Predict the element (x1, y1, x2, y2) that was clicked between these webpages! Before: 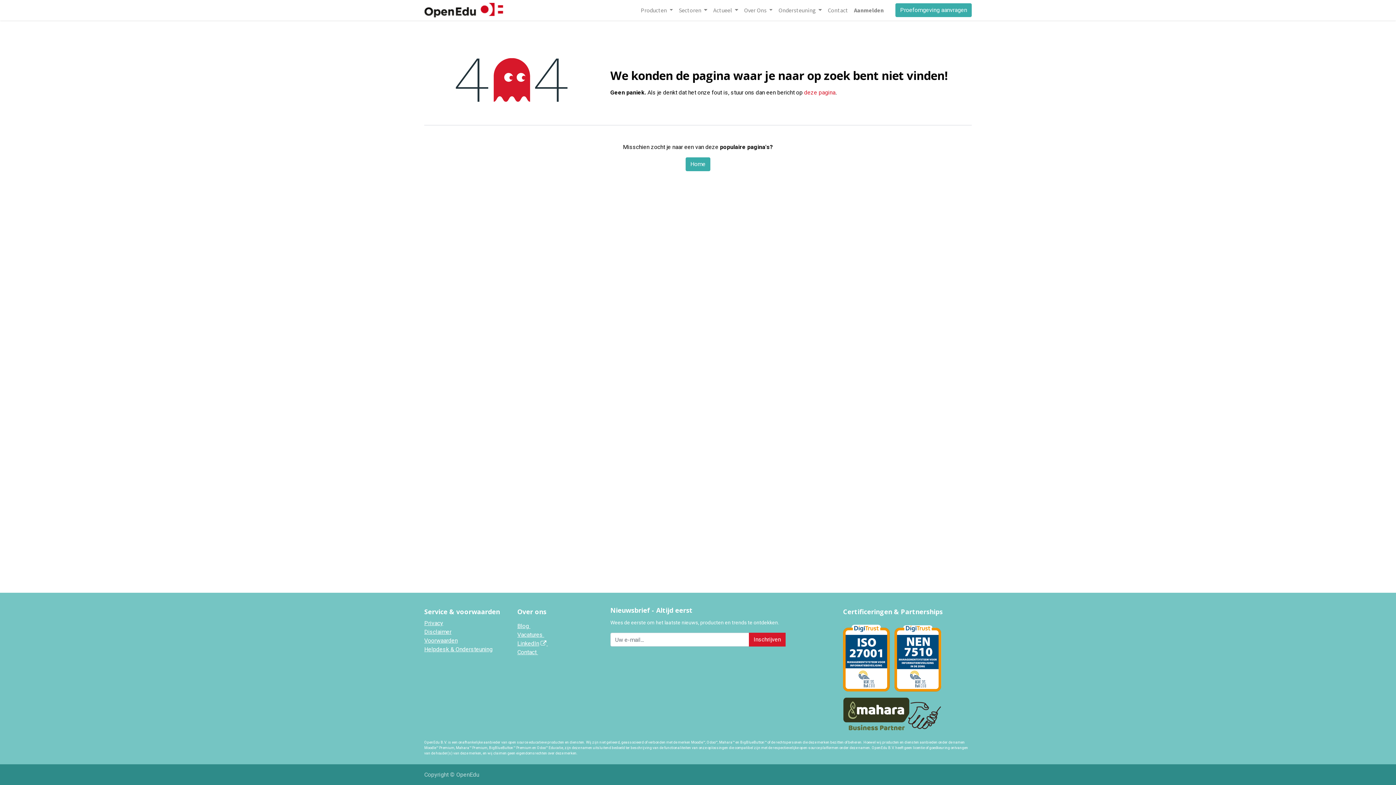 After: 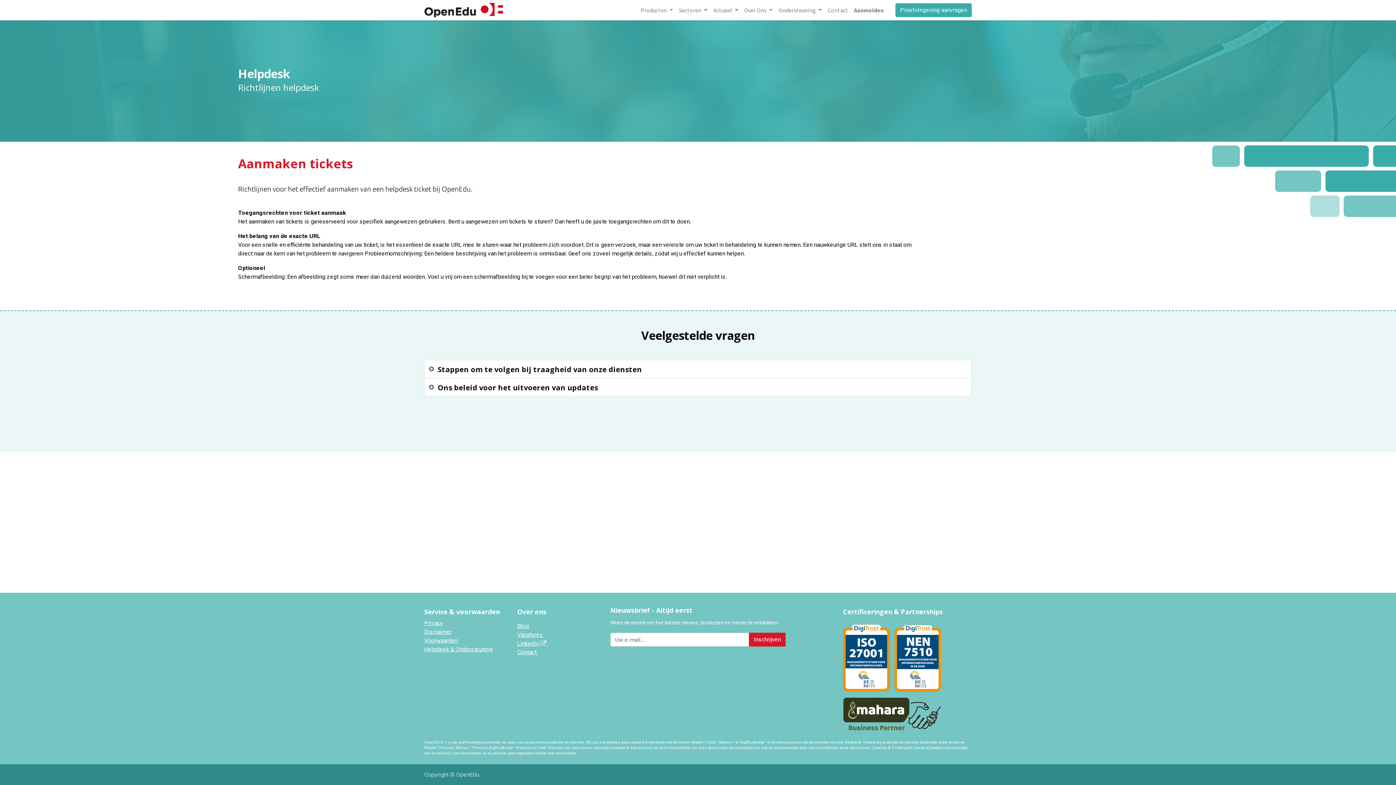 Action: bbox: (424, 646, 492, 653) label: ﻿Helpdesk & Ondersteuning﻿